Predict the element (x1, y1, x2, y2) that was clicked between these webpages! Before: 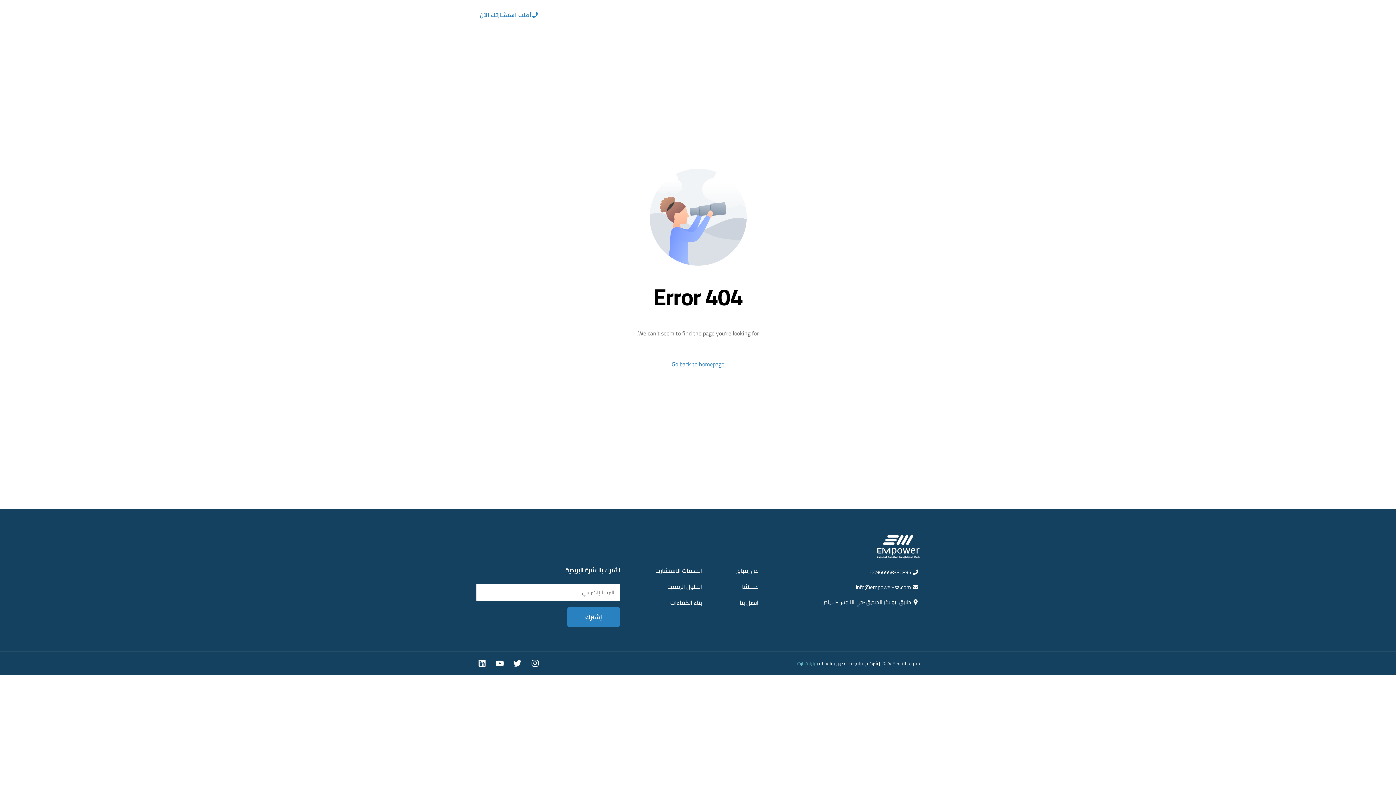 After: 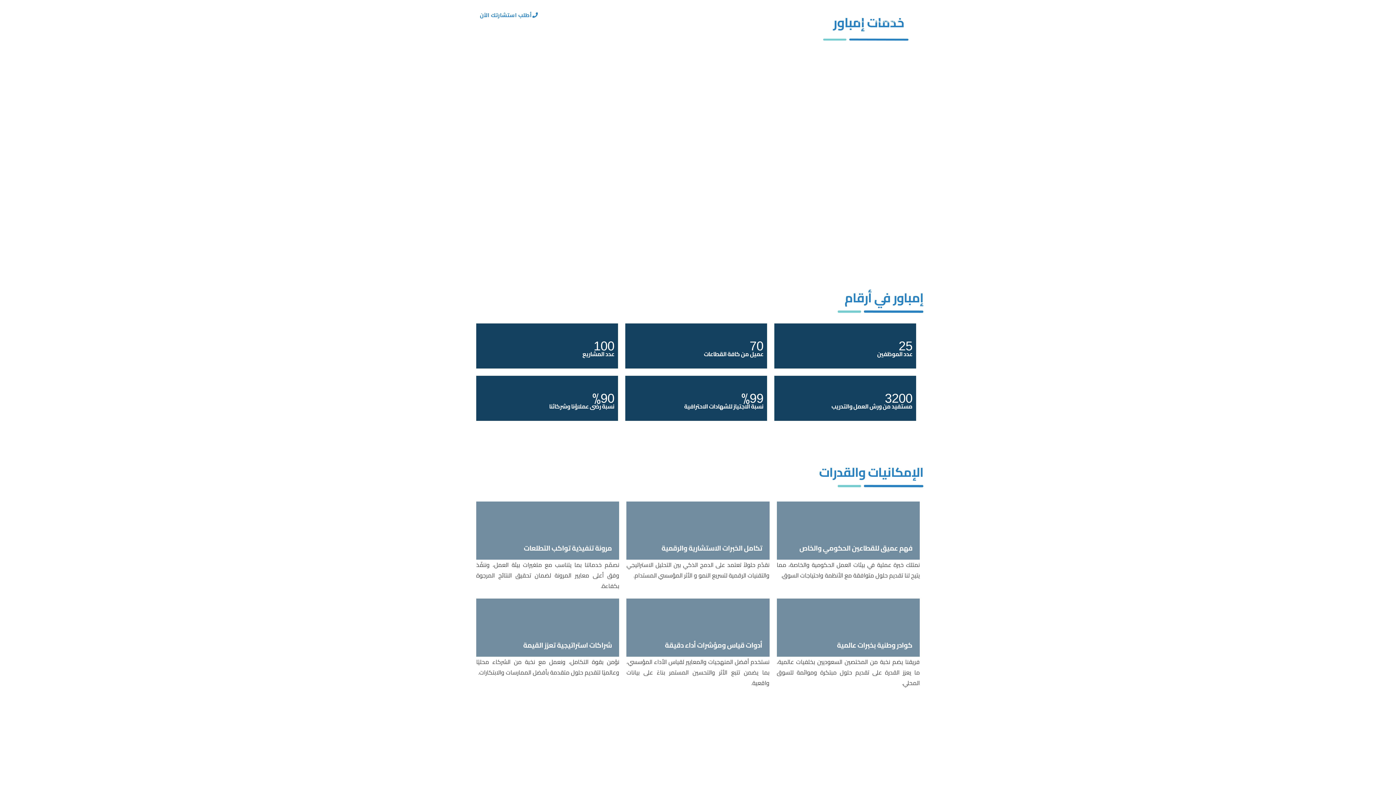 Action: bbox: (877, 534, 920, 560)